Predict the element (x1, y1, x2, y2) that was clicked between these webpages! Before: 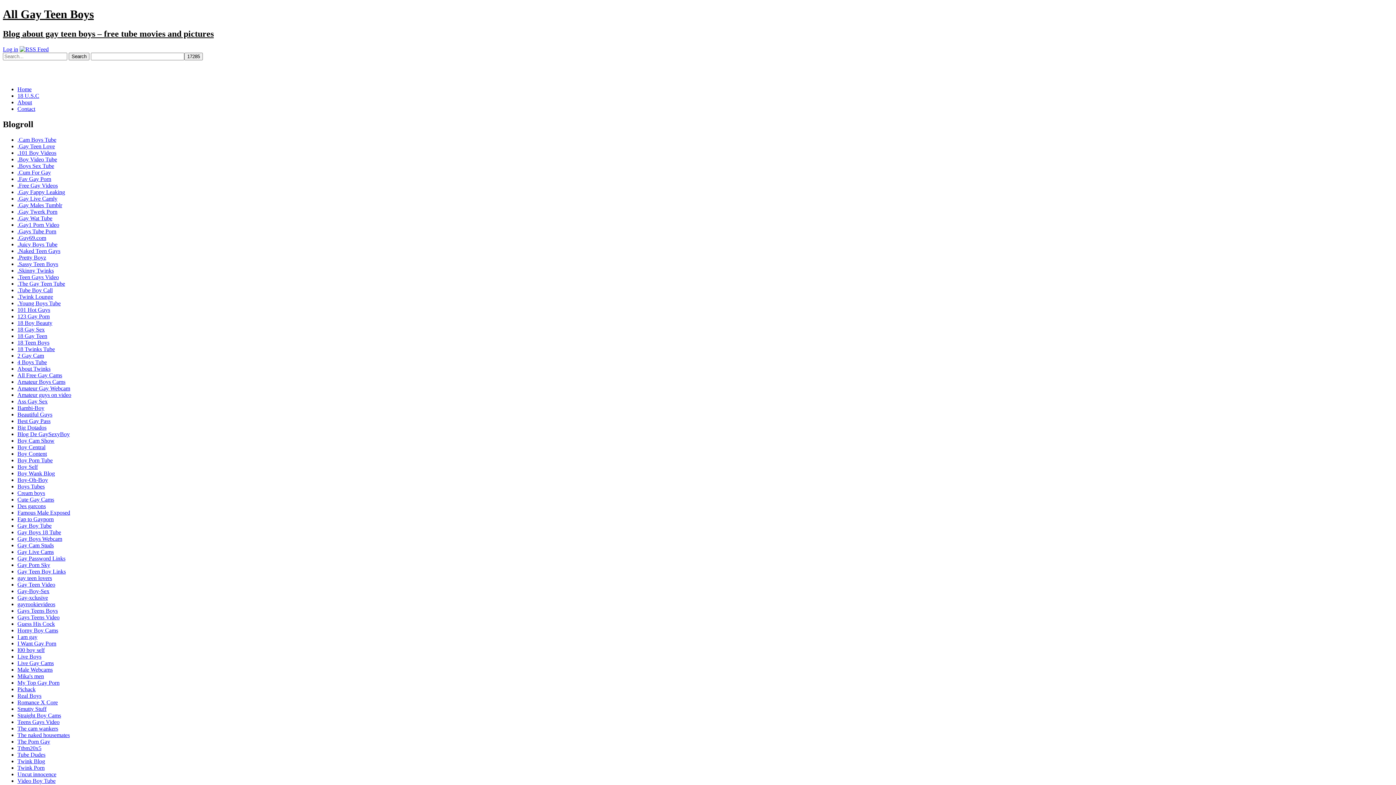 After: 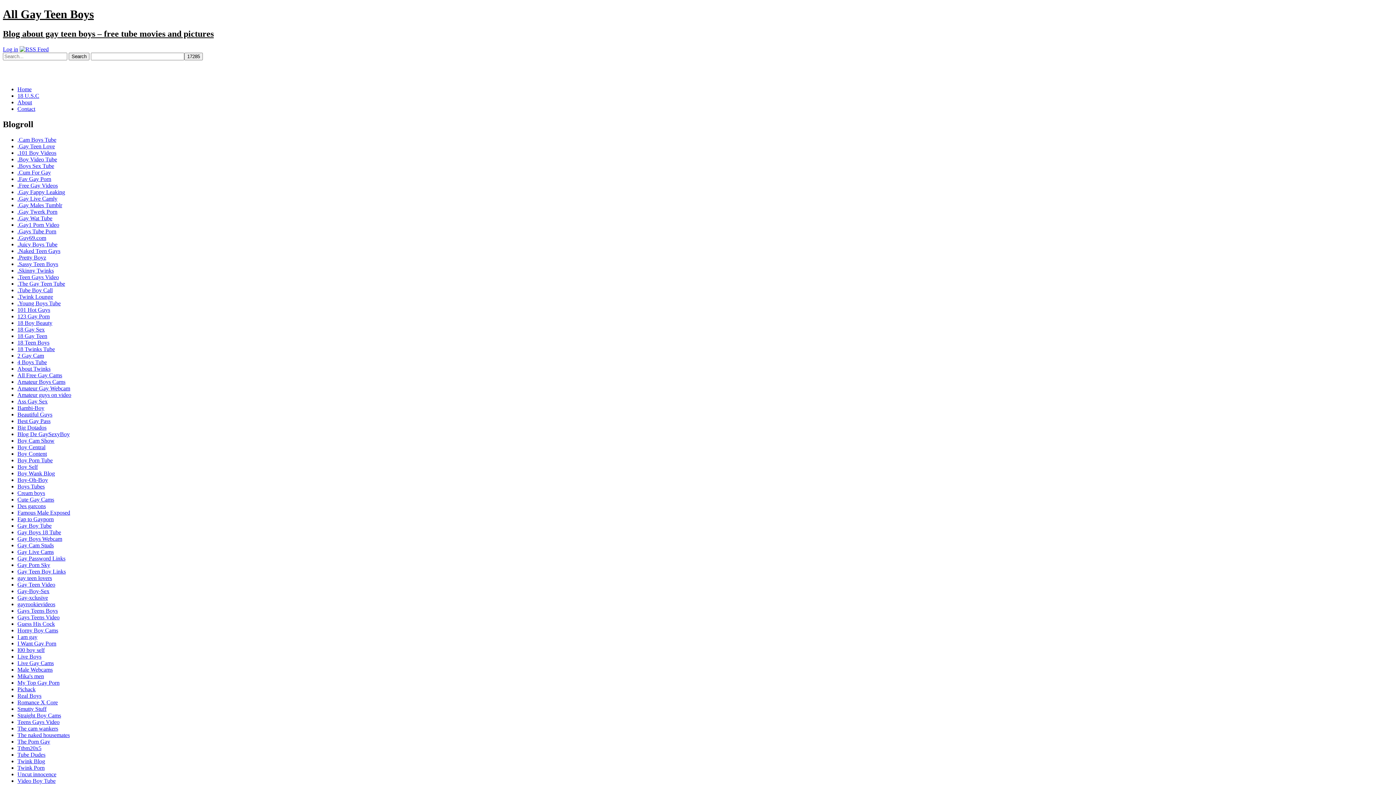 Action: bbox: (17, 470, 54, 476) label: Boy Wank Blog